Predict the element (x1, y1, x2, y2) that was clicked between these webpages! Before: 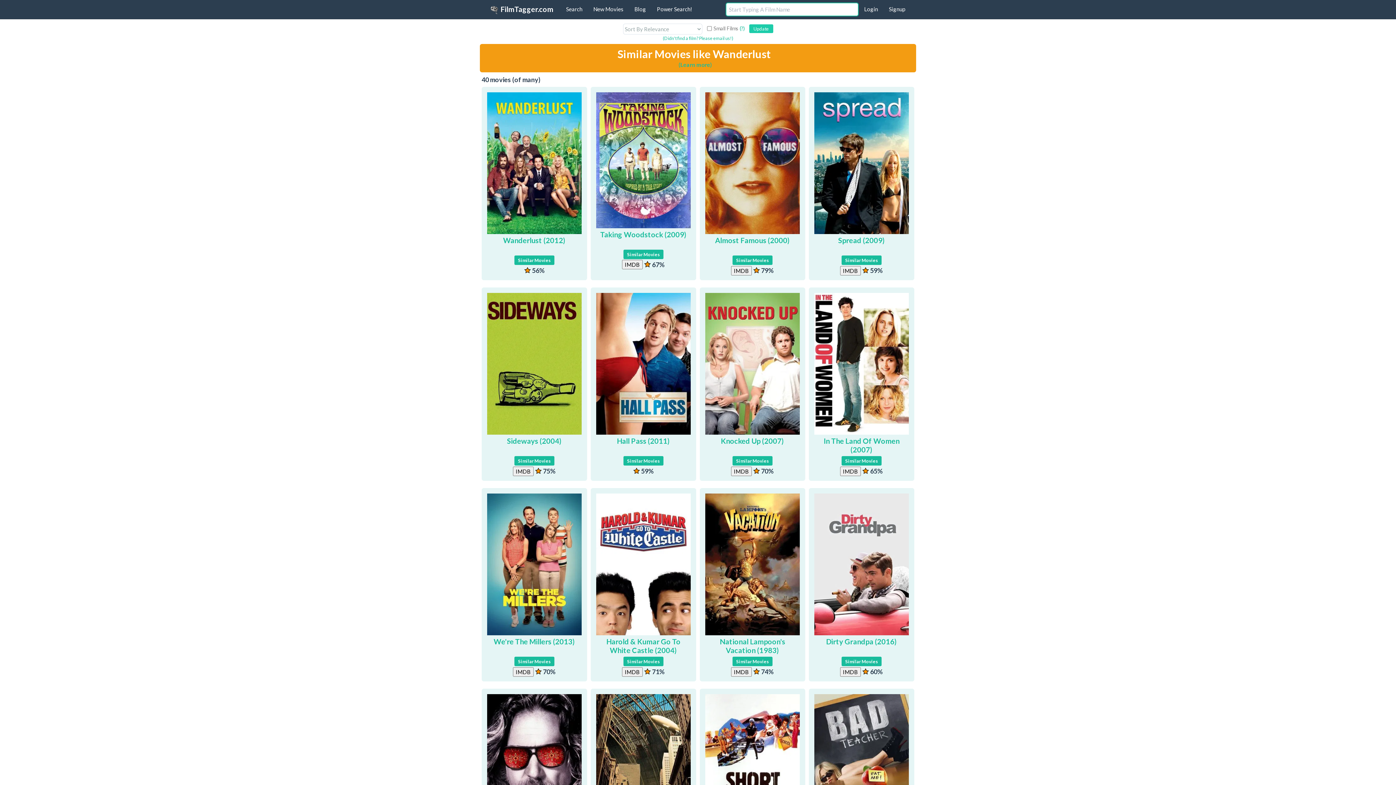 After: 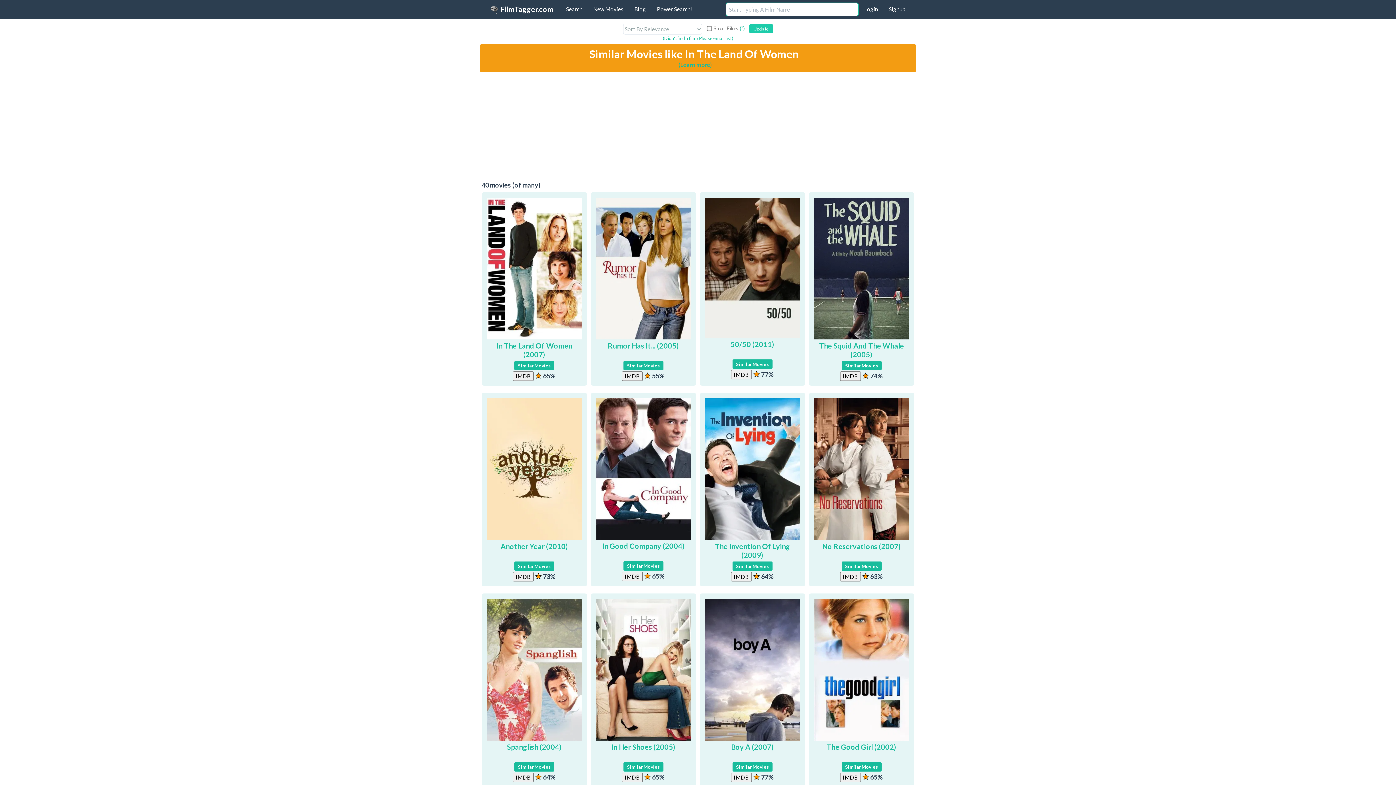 Action: bbox: (841, 456, 881, 464) label: Similar Movies